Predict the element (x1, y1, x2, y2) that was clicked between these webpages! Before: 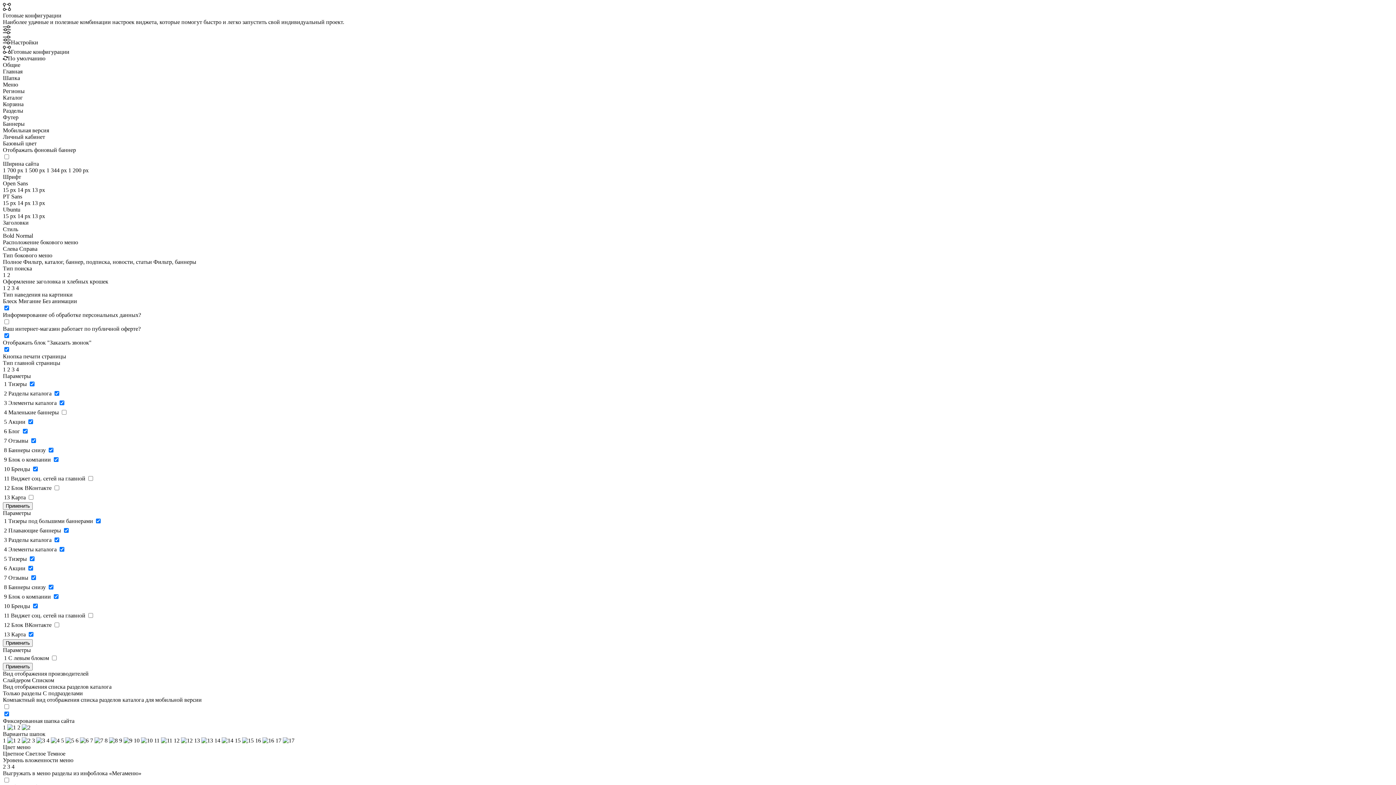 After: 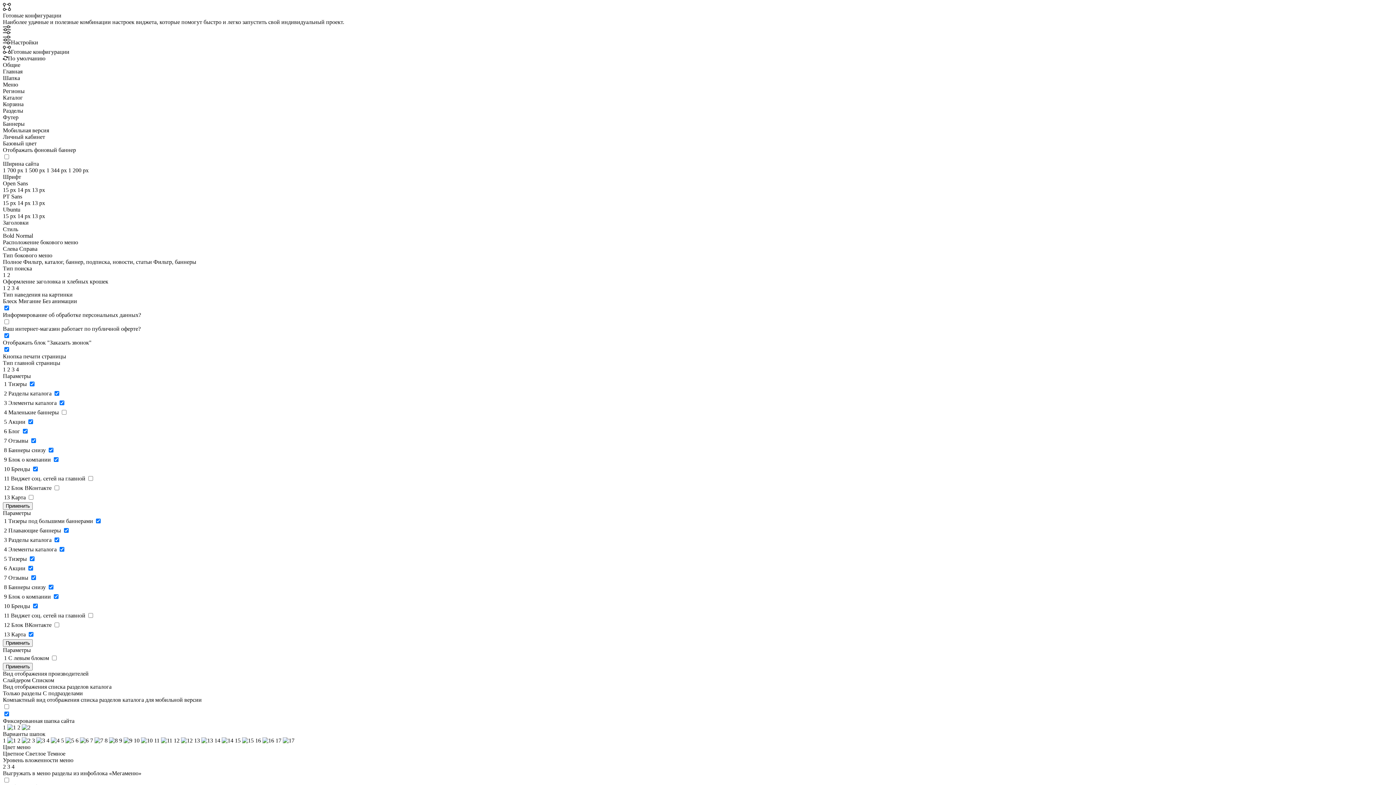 Action: bbox: (2, 639, 32, 647) label: Применить